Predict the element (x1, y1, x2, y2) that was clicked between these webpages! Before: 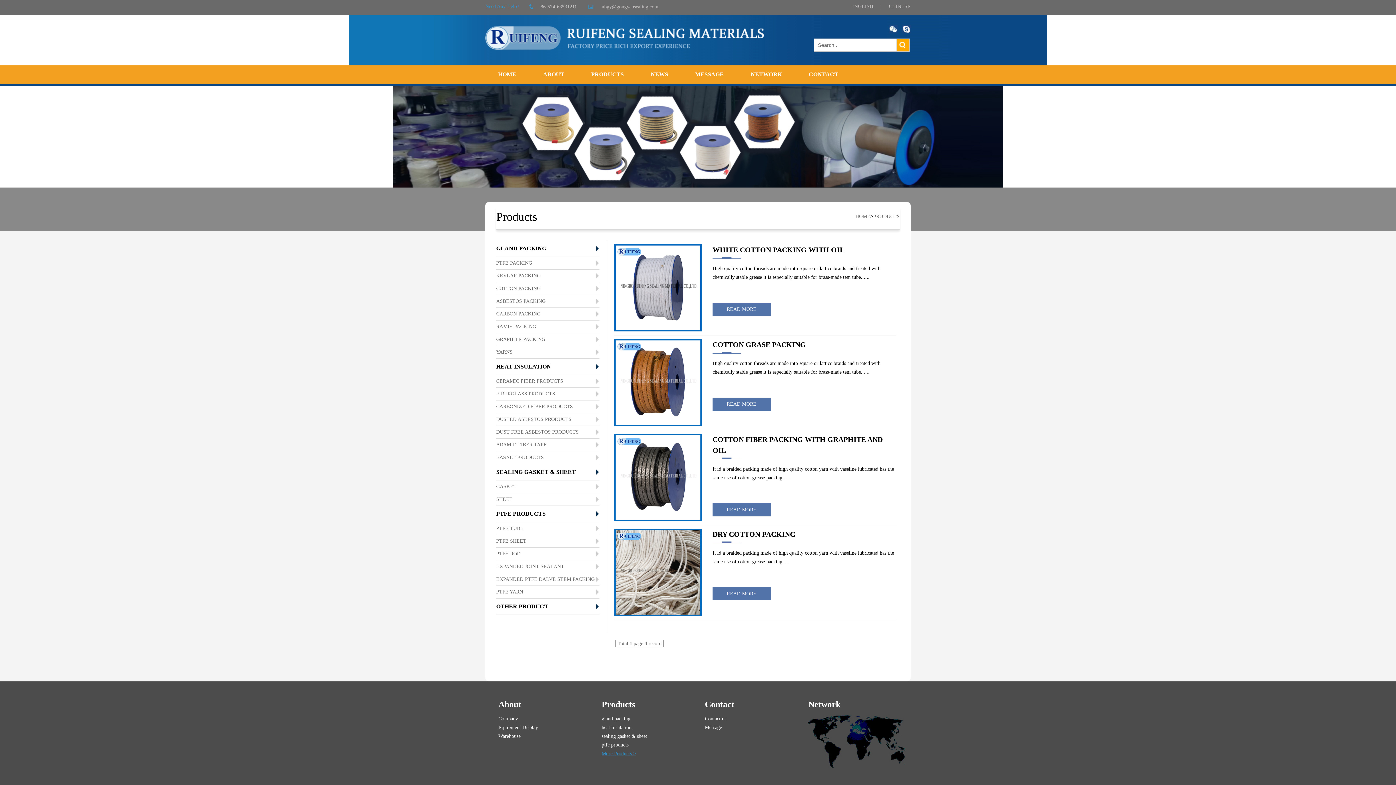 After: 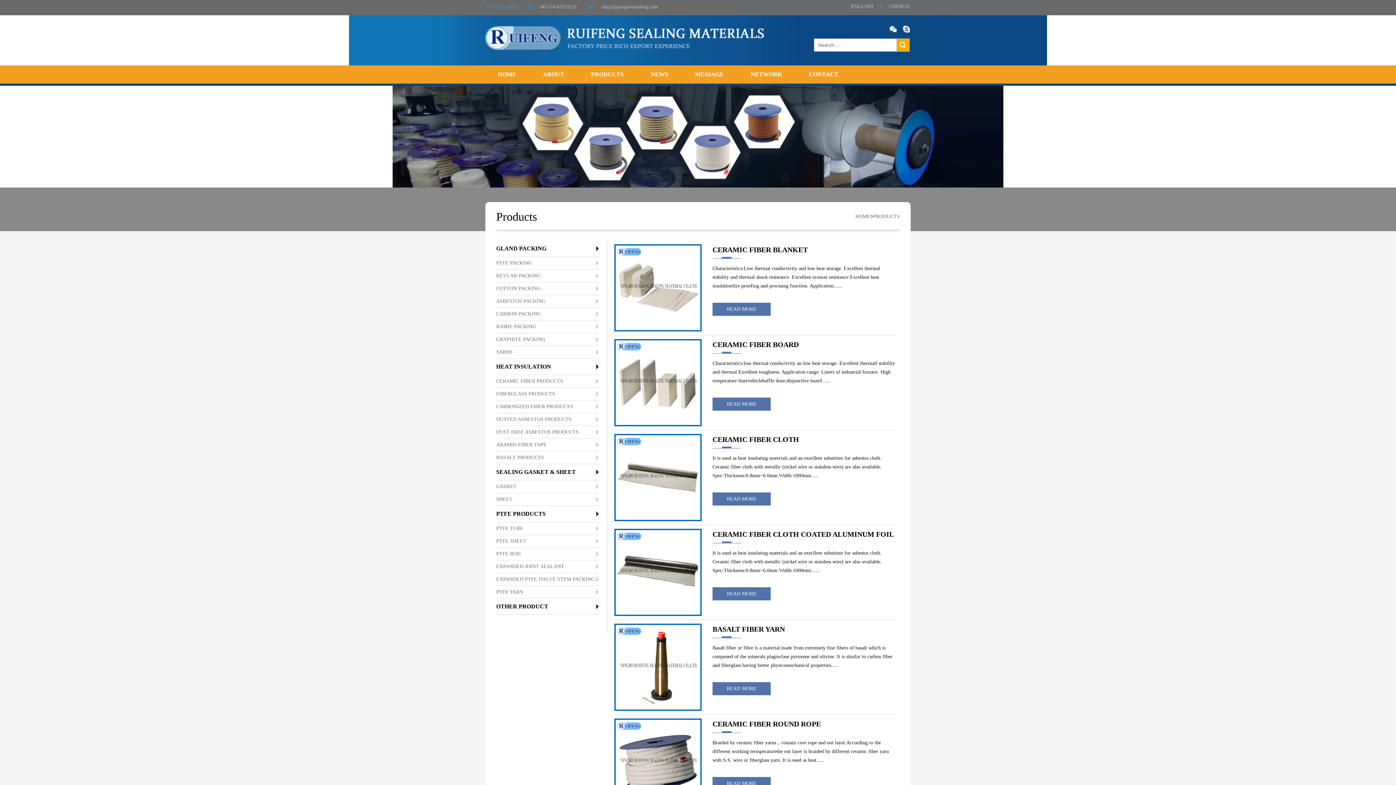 Action: bbox: (496, 358, 599, 375) label: HEAT INSULATION